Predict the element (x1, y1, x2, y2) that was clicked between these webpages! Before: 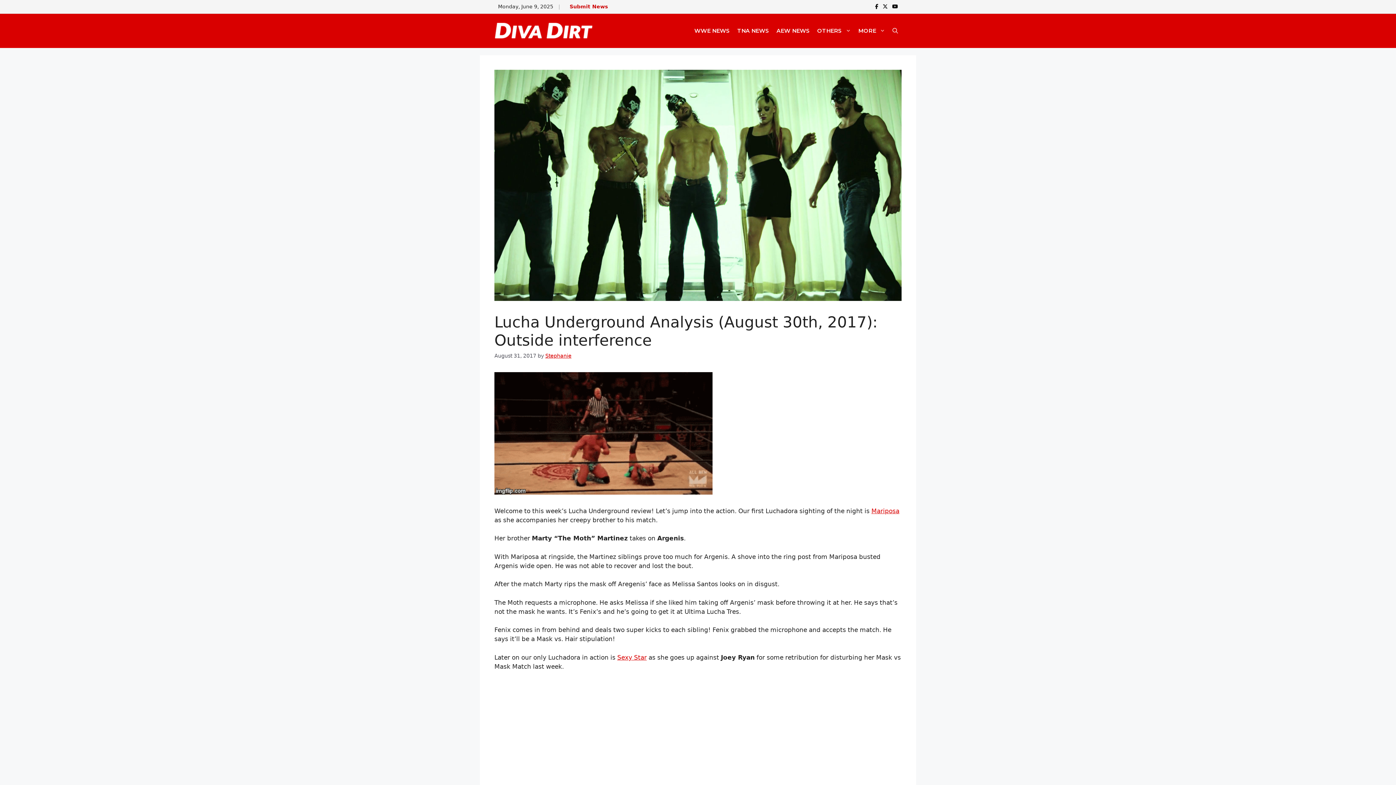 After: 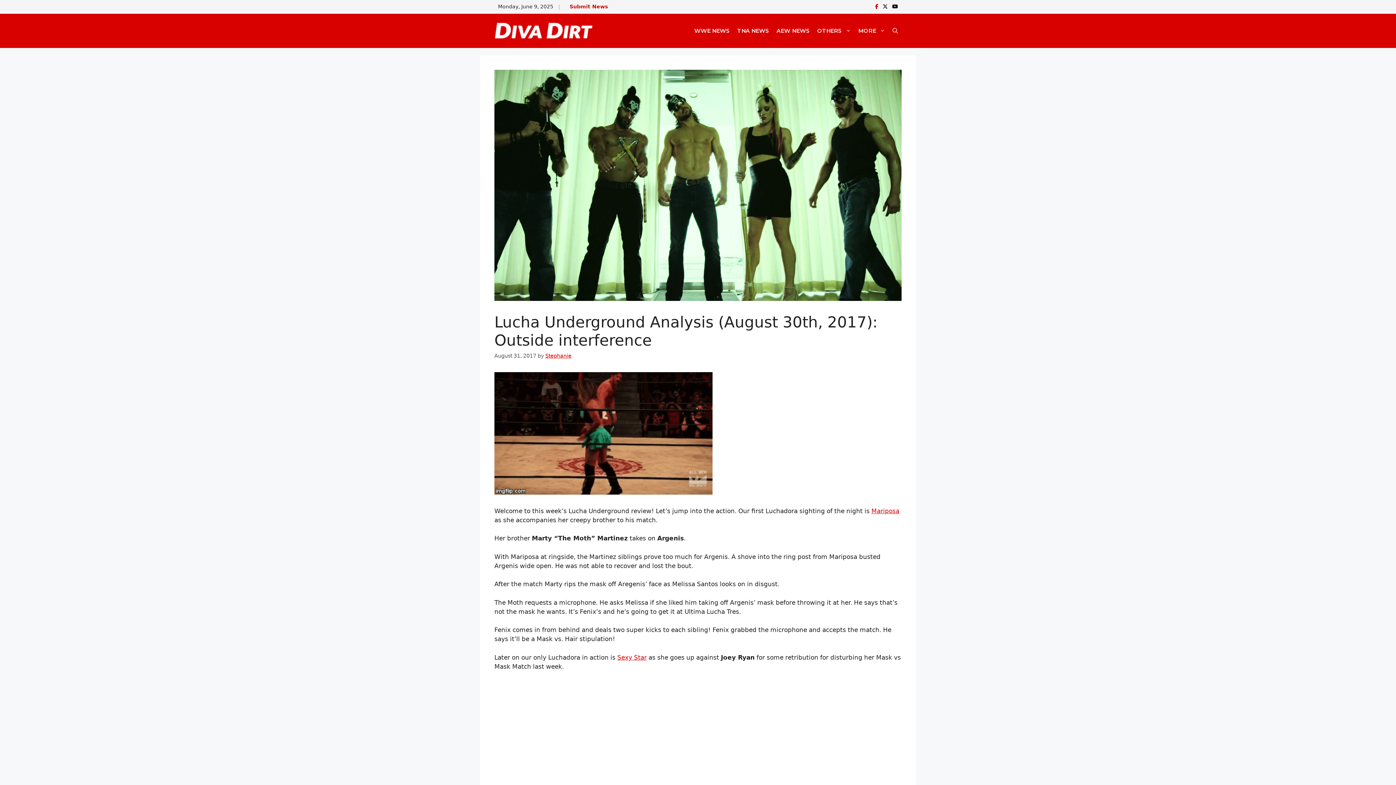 Action: label: Facebook bbox: (875, 2, 878, 10)